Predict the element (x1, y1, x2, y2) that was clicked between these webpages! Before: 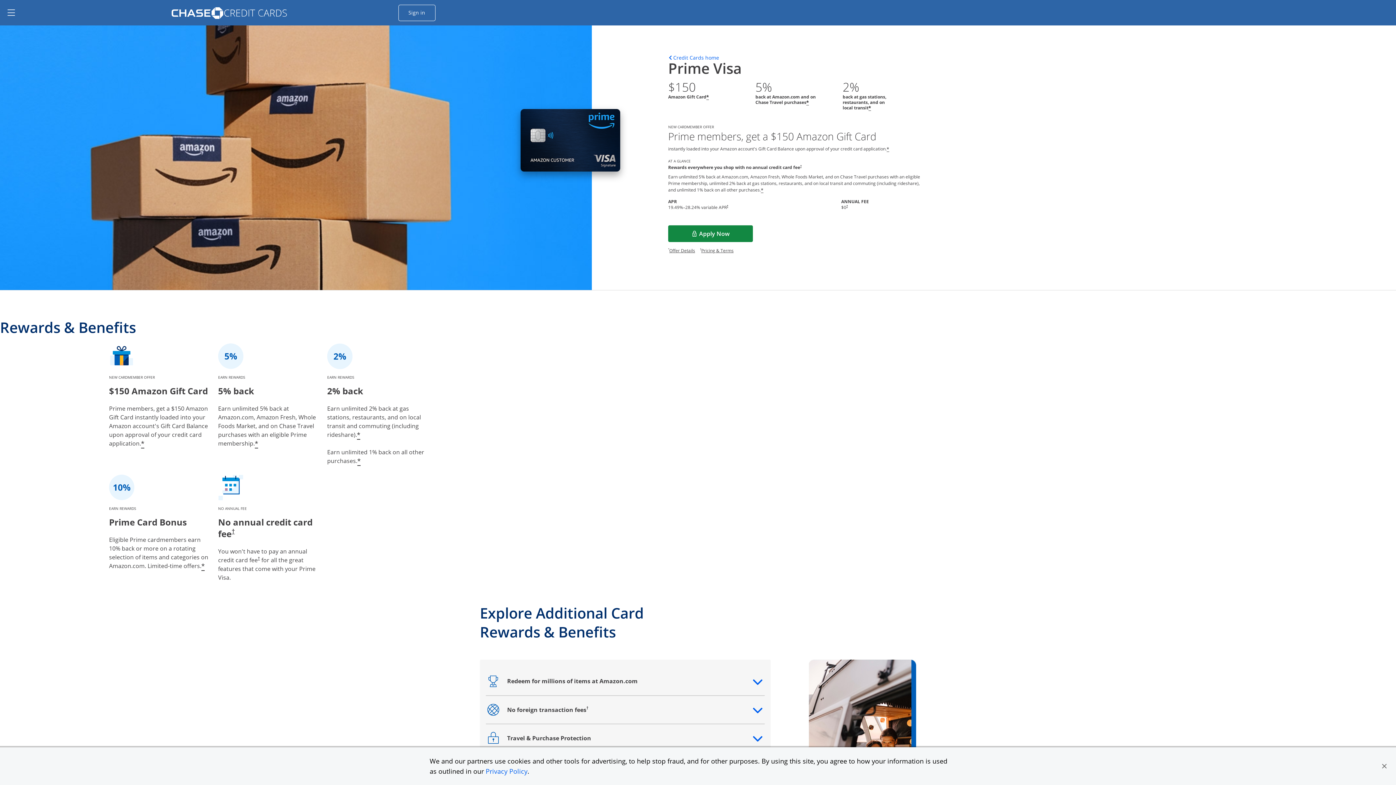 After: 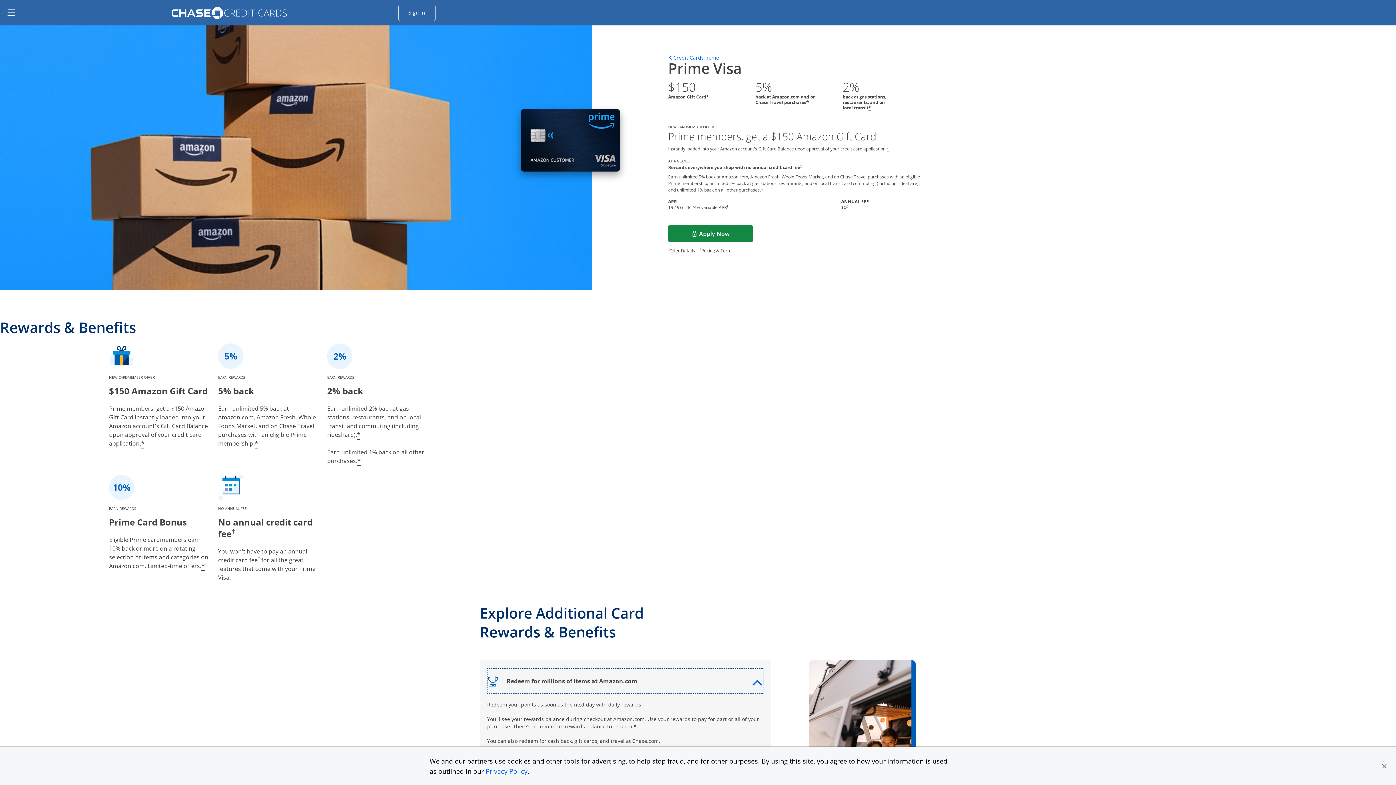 Action: label: Redeem for millions of items at Amazon.com
Opens drawer that reveals additional content bbox: (485, 667, 765, 695)